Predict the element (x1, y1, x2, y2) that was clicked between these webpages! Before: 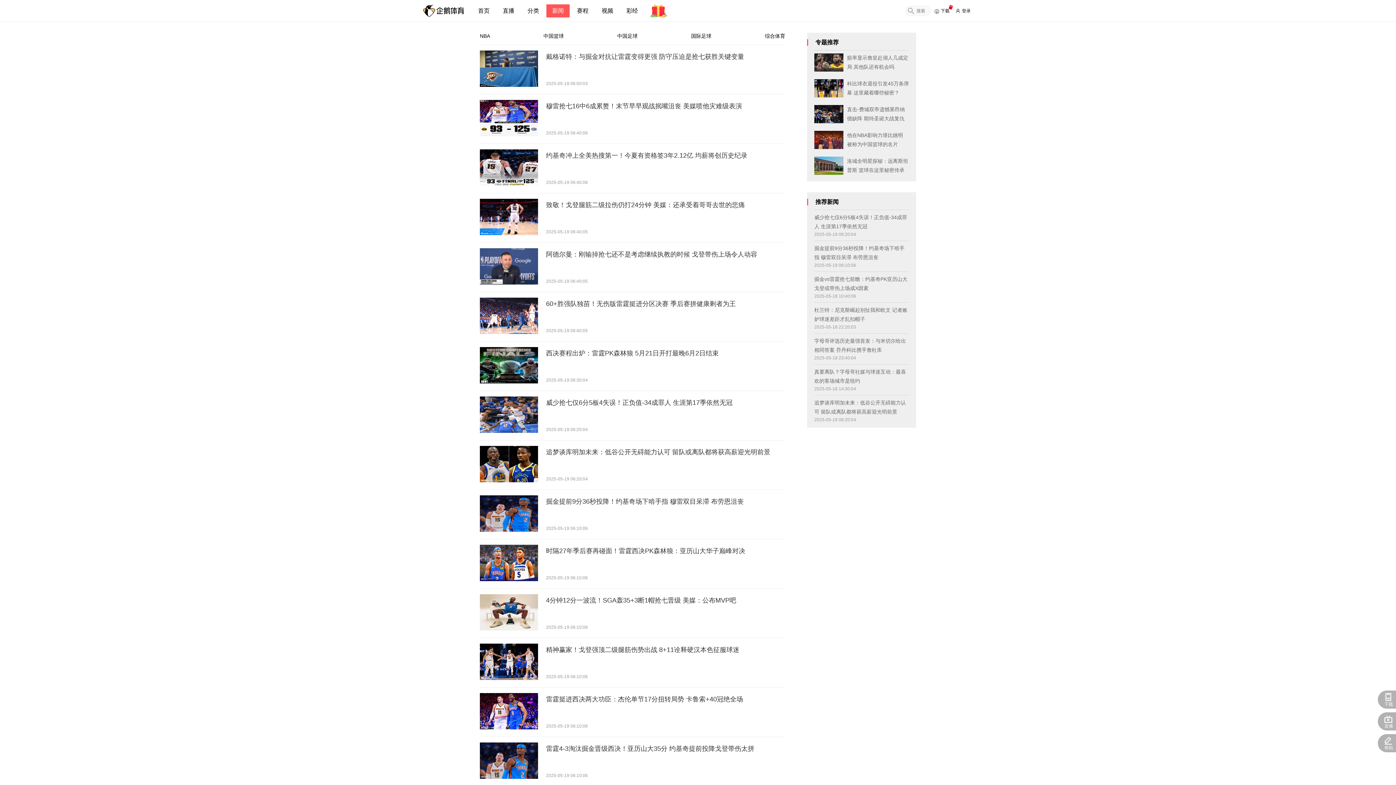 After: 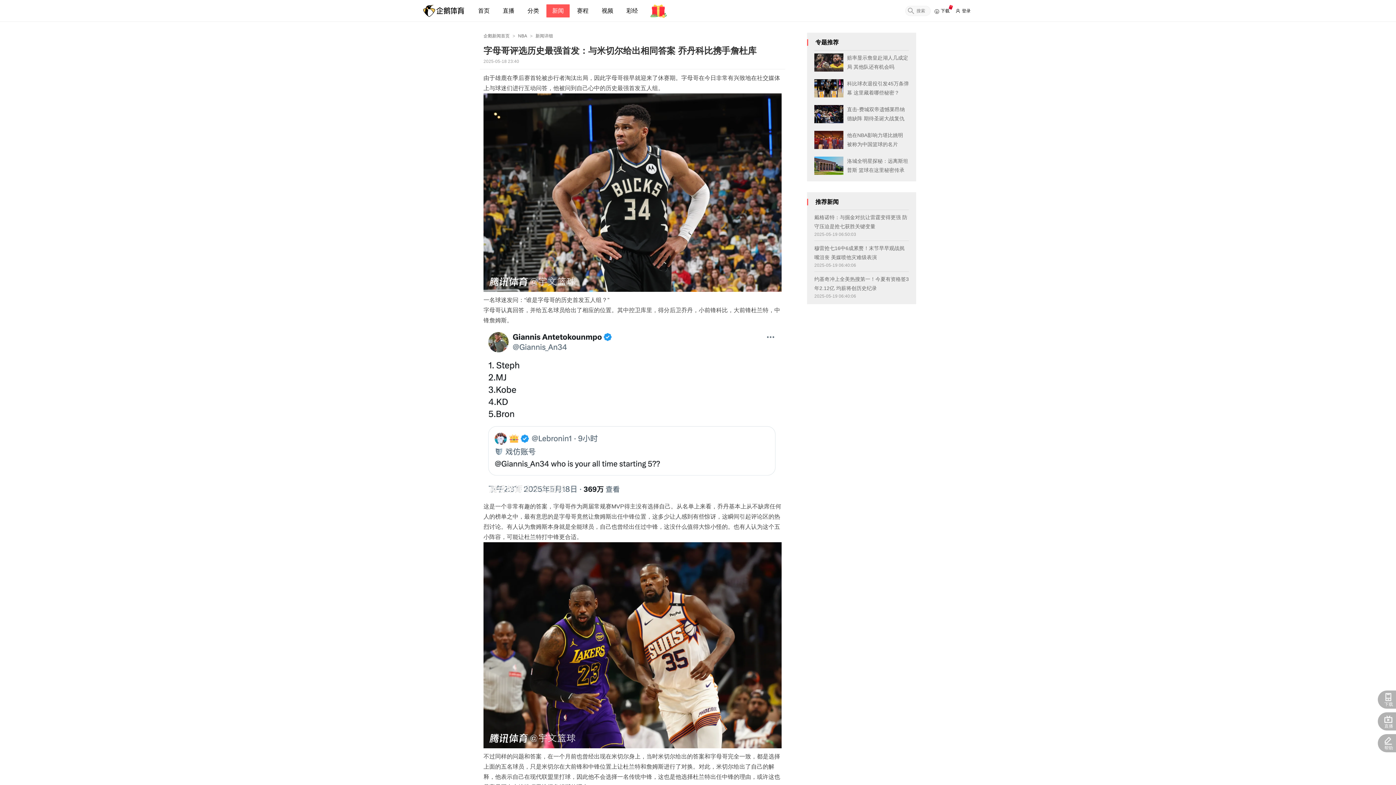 Action: bbox: (814, 336, 909, 354) label: 字母哥评选历史最强首发：与米切尔给出相同答案 乔丹科比携手詹杜库